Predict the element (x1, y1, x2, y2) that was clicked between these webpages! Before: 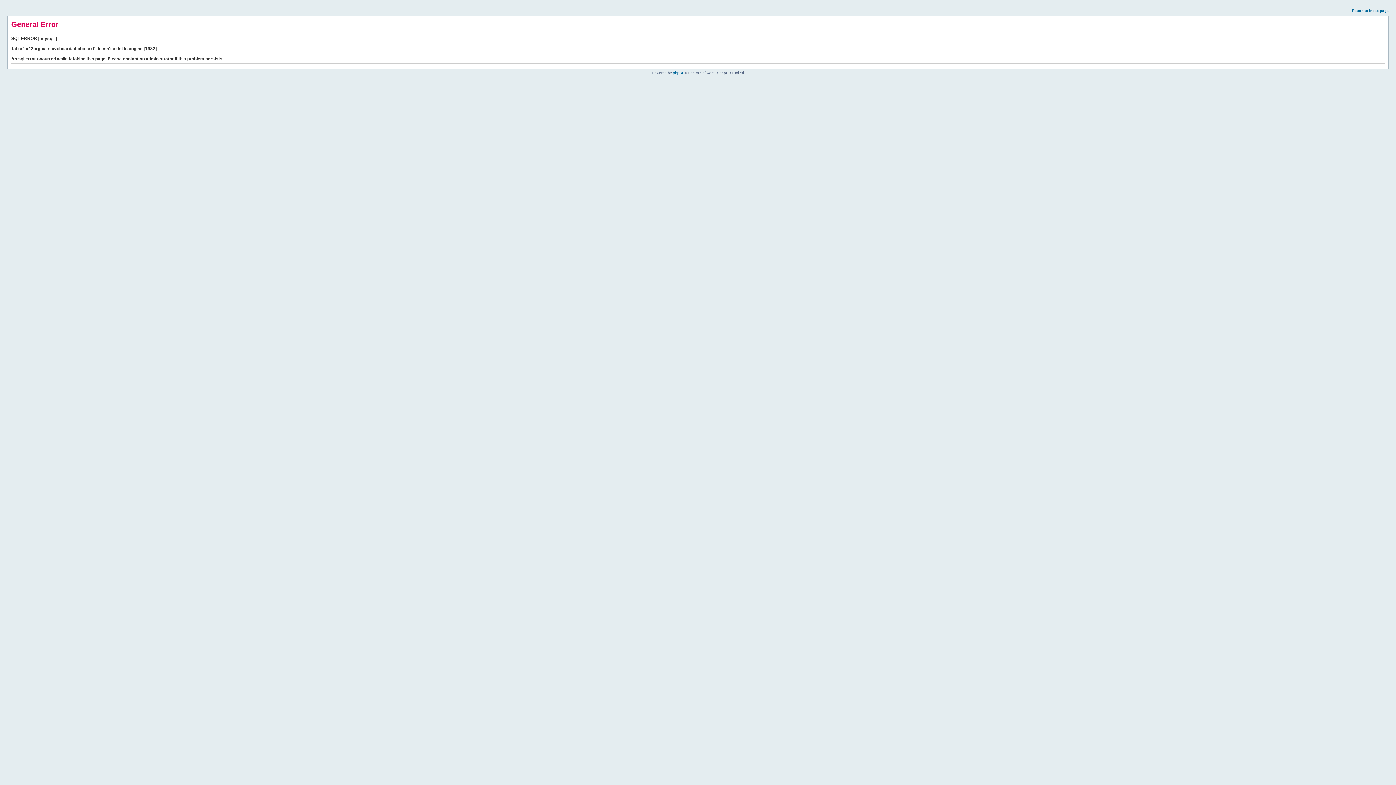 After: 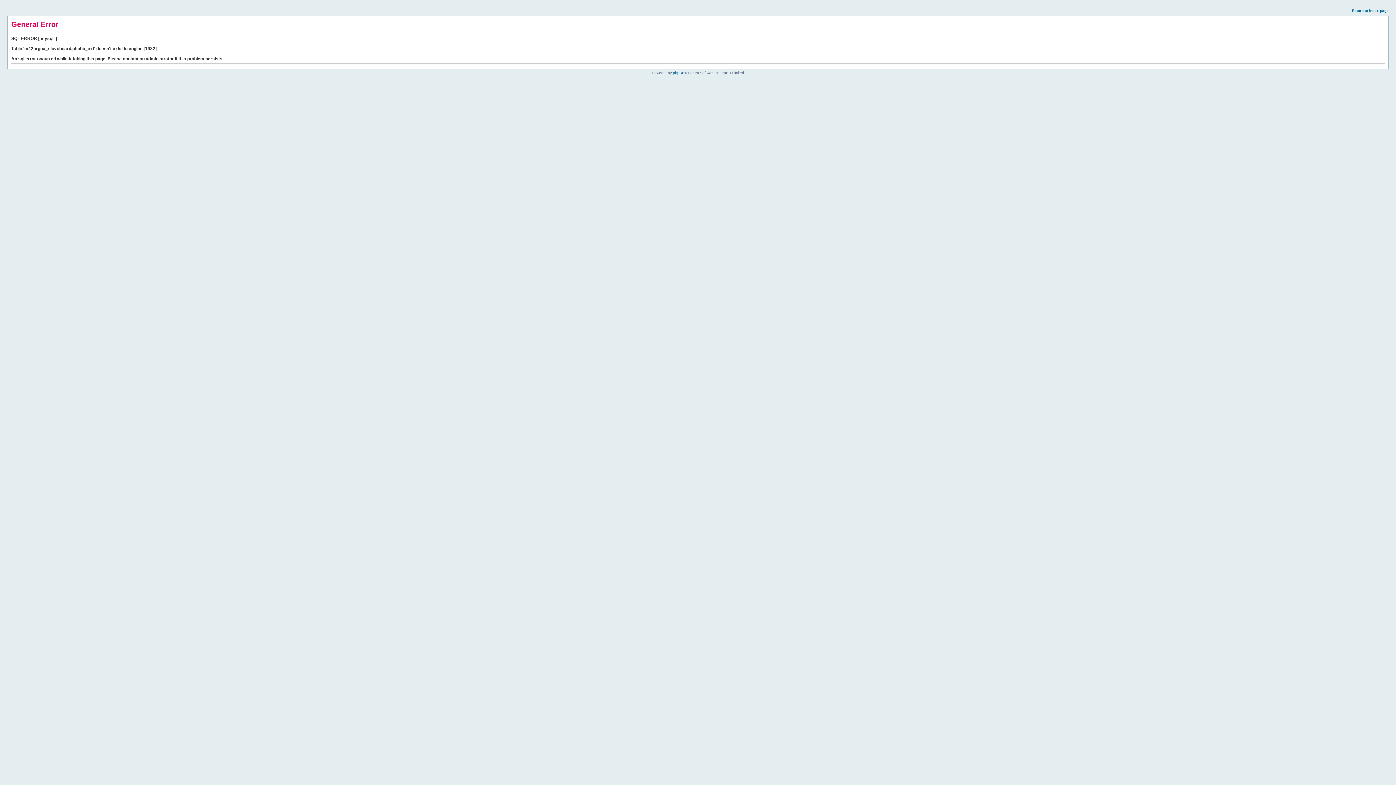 Action: label: Return to index page bbox: (1352, 8, 1389, 12)